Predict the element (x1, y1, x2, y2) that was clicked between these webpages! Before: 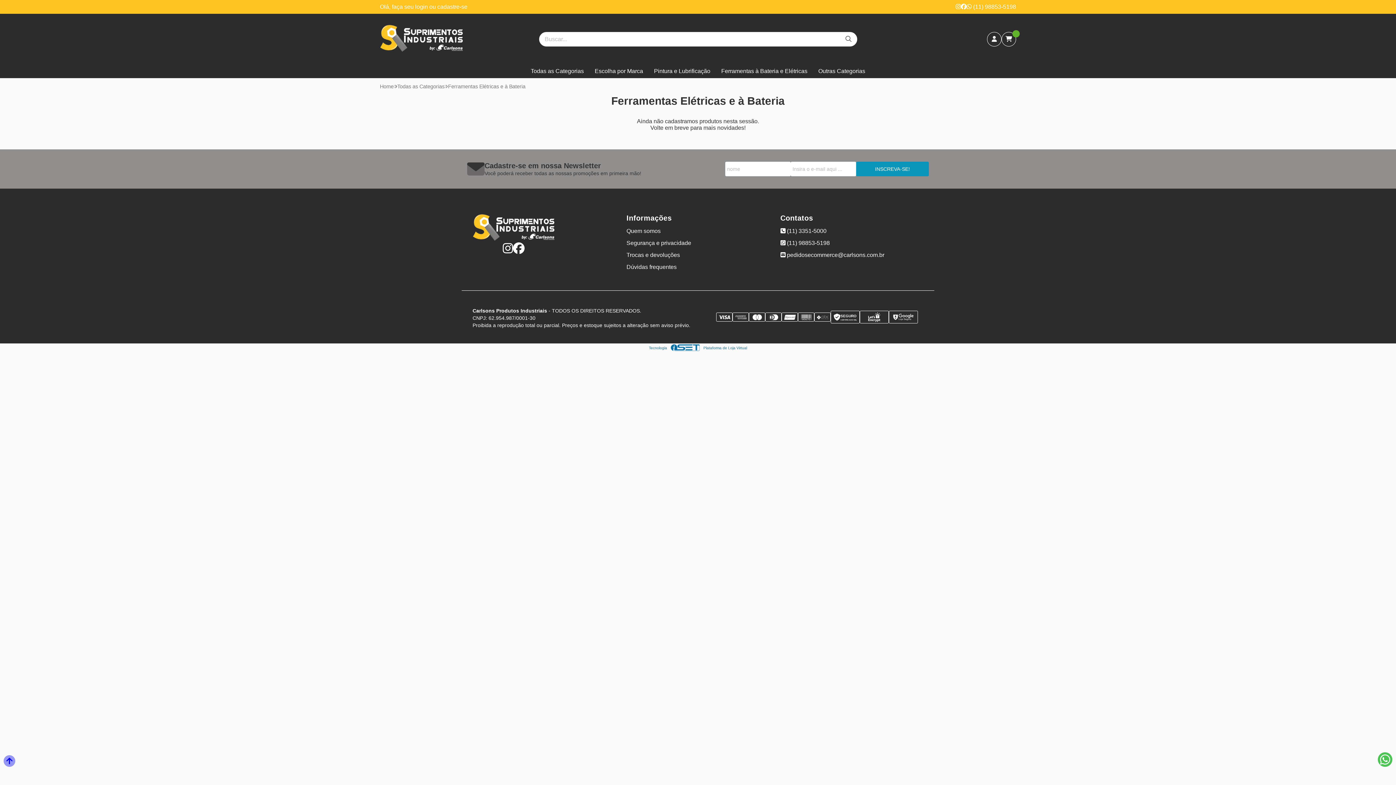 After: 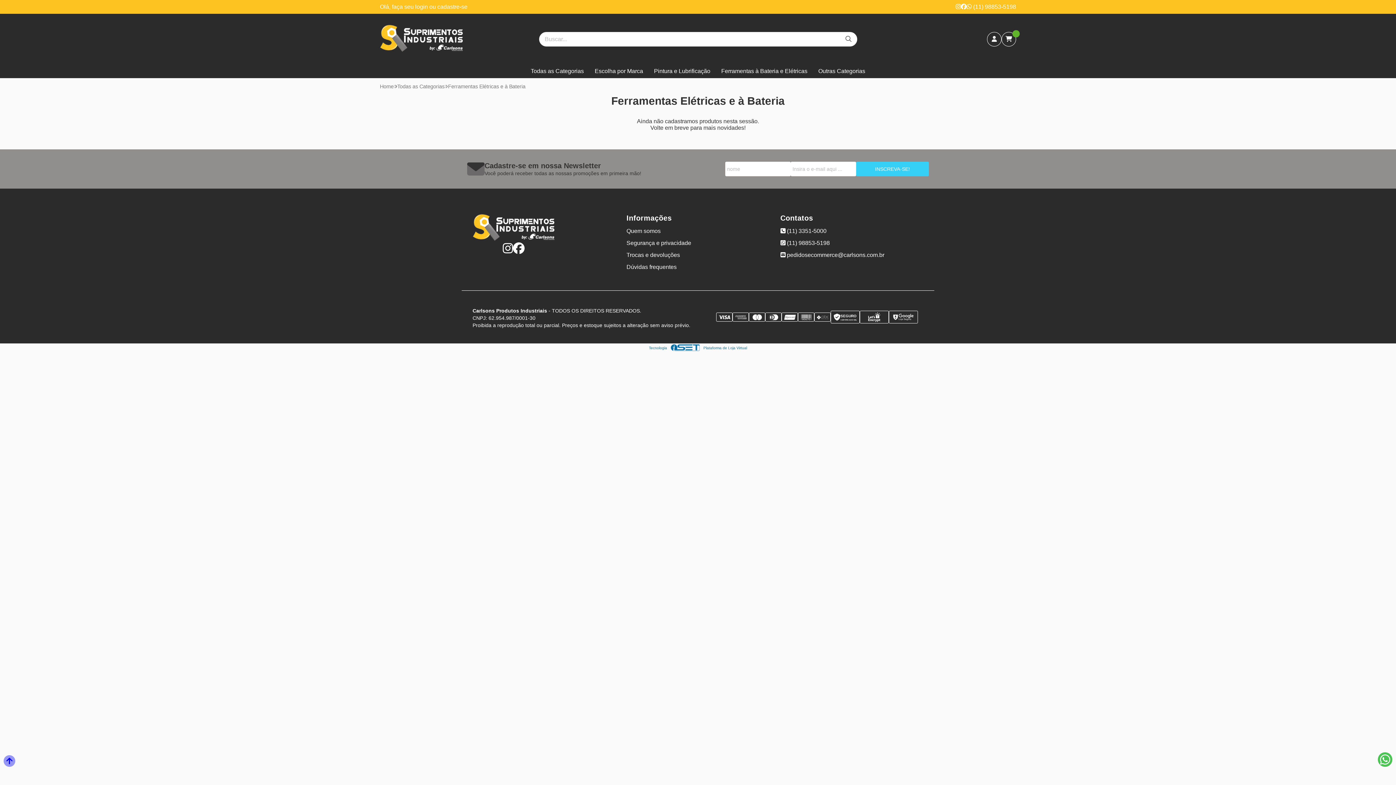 Action: bbox: (856, 161, 929, 176) label: INSCREVA-SE!